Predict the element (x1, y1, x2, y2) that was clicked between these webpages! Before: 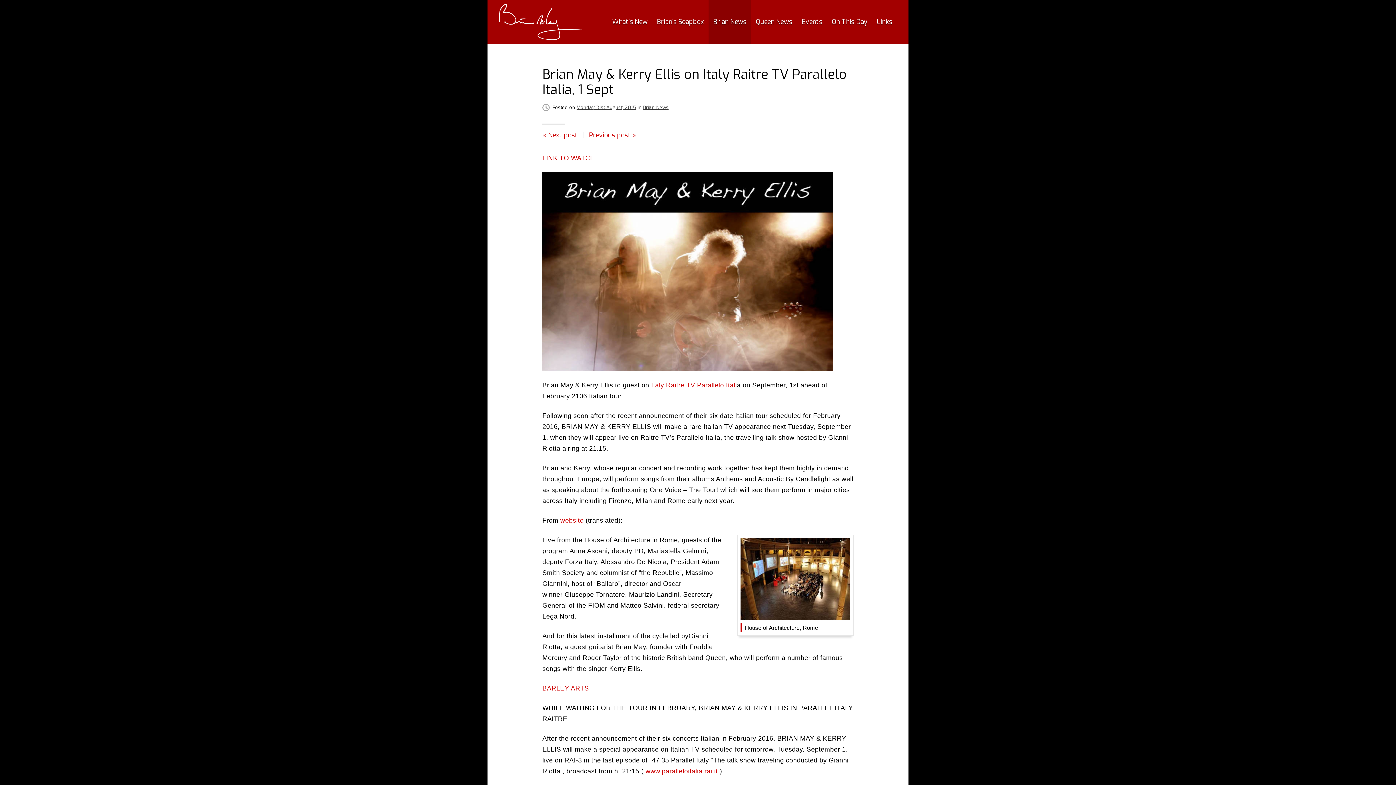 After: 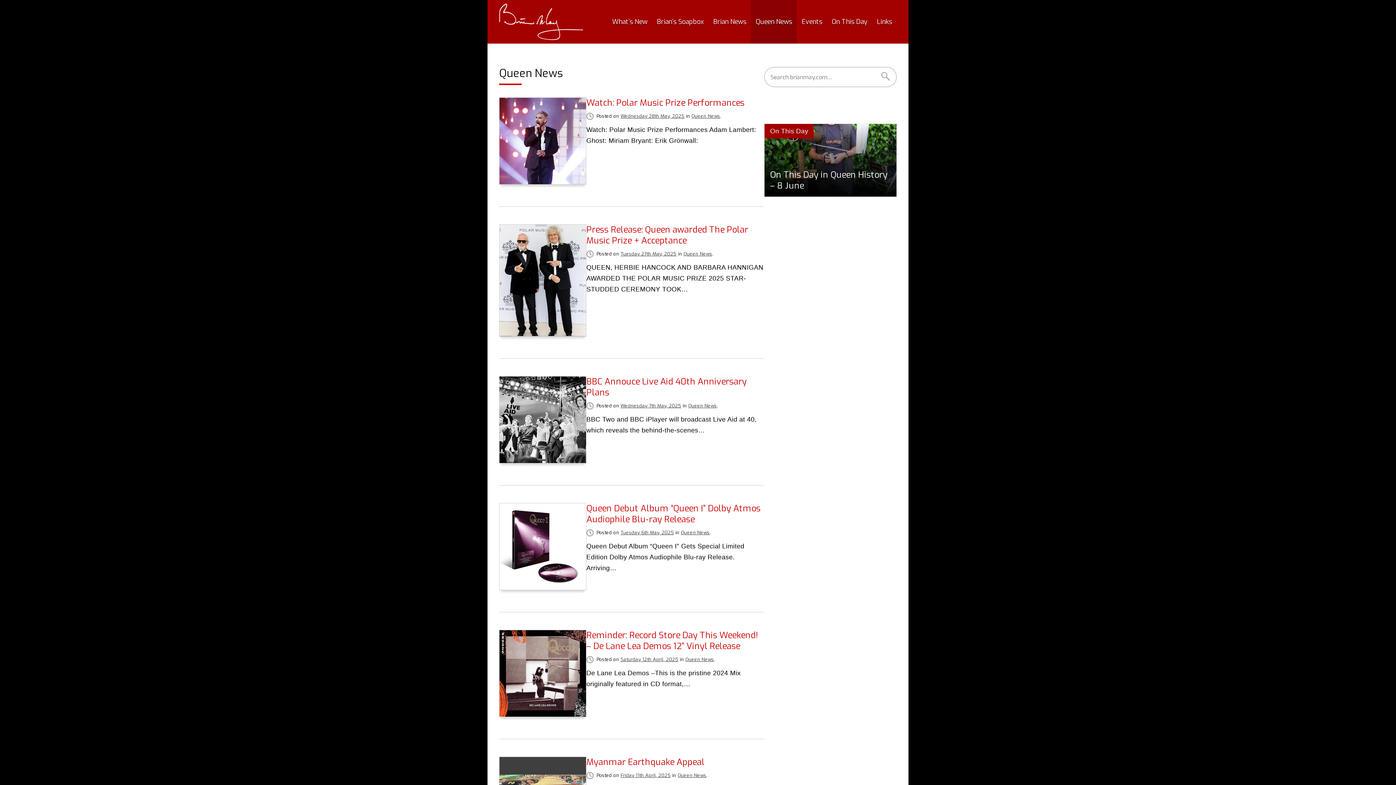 Action: bbox: (751, 0, 797, 43) label: Queen News